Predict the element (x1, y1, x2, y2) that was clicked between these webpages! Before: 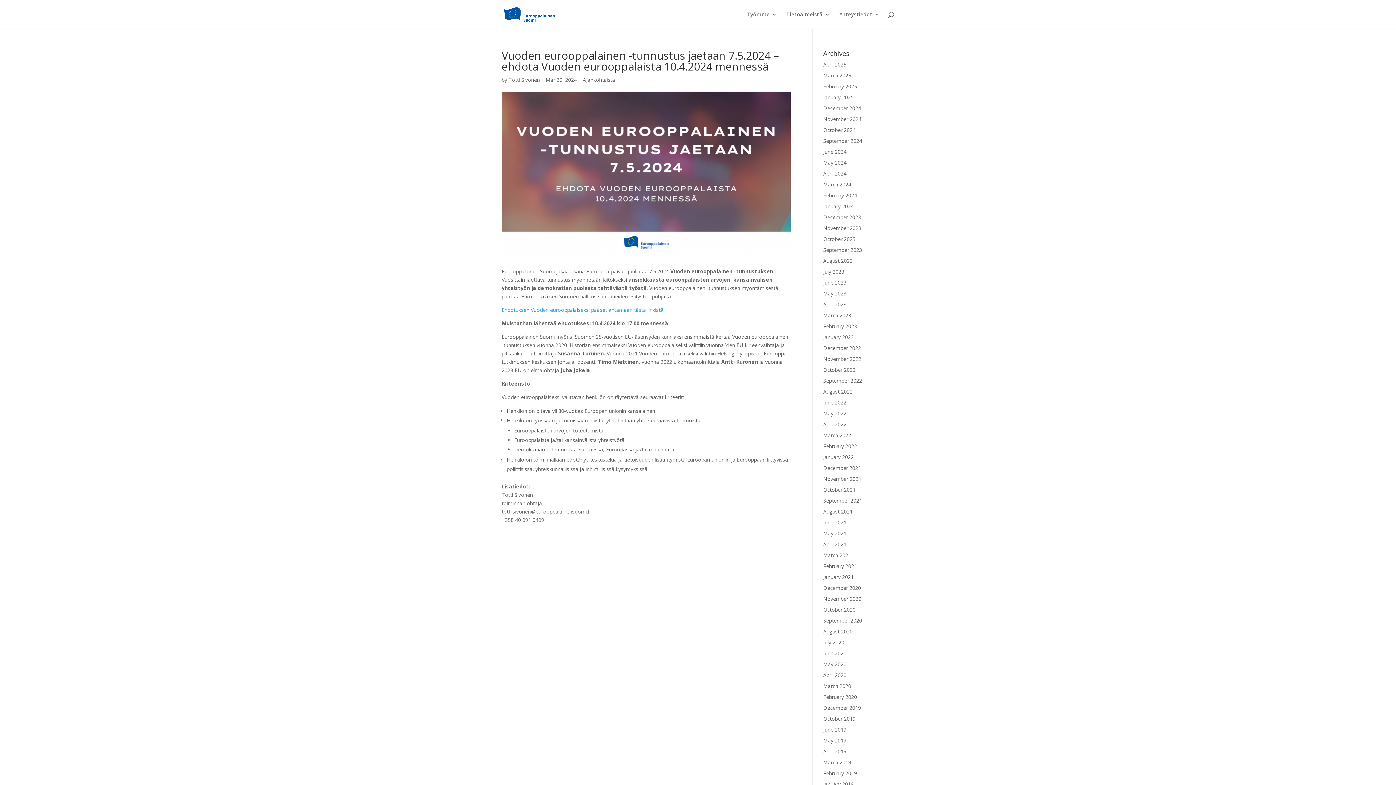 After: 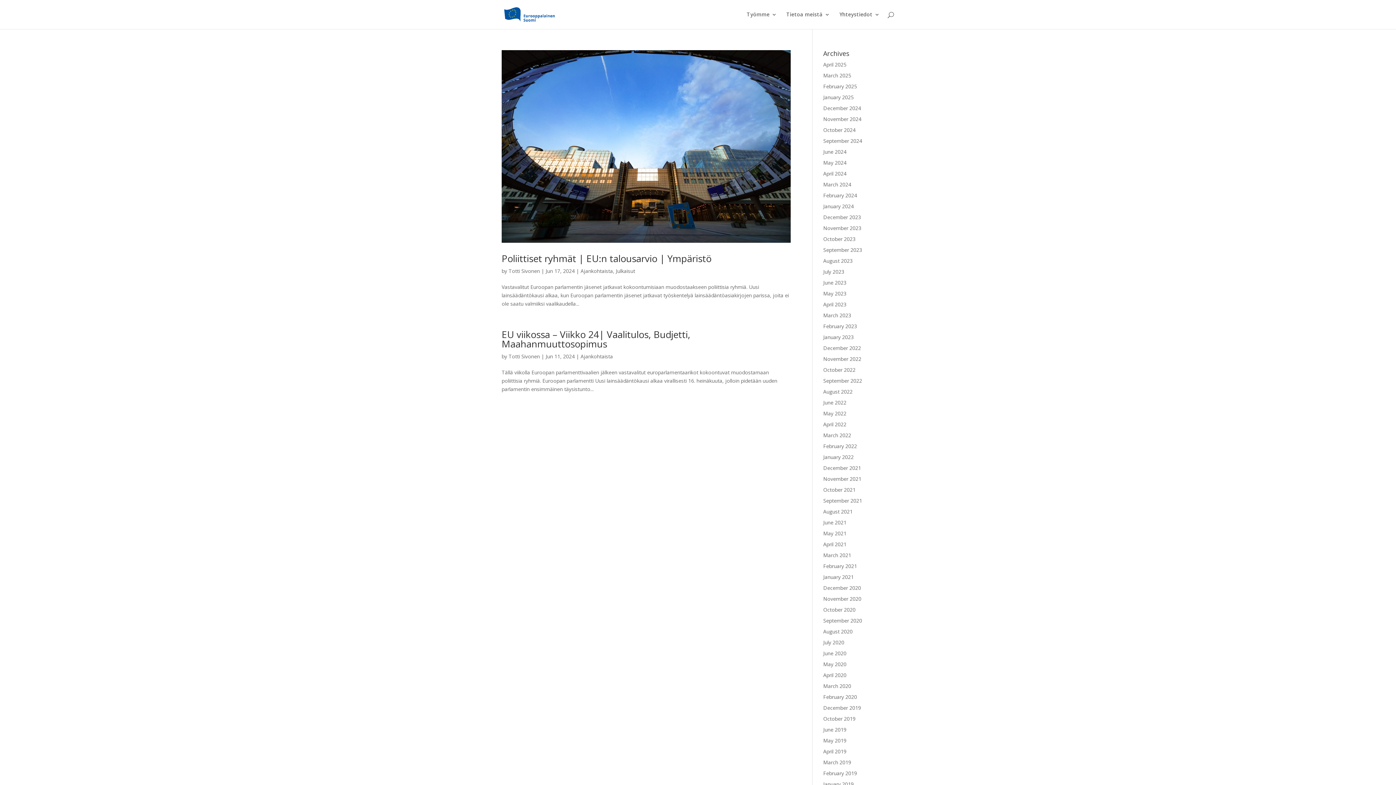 Action: bbox: (823, 148, 846, 155) label: June 2024